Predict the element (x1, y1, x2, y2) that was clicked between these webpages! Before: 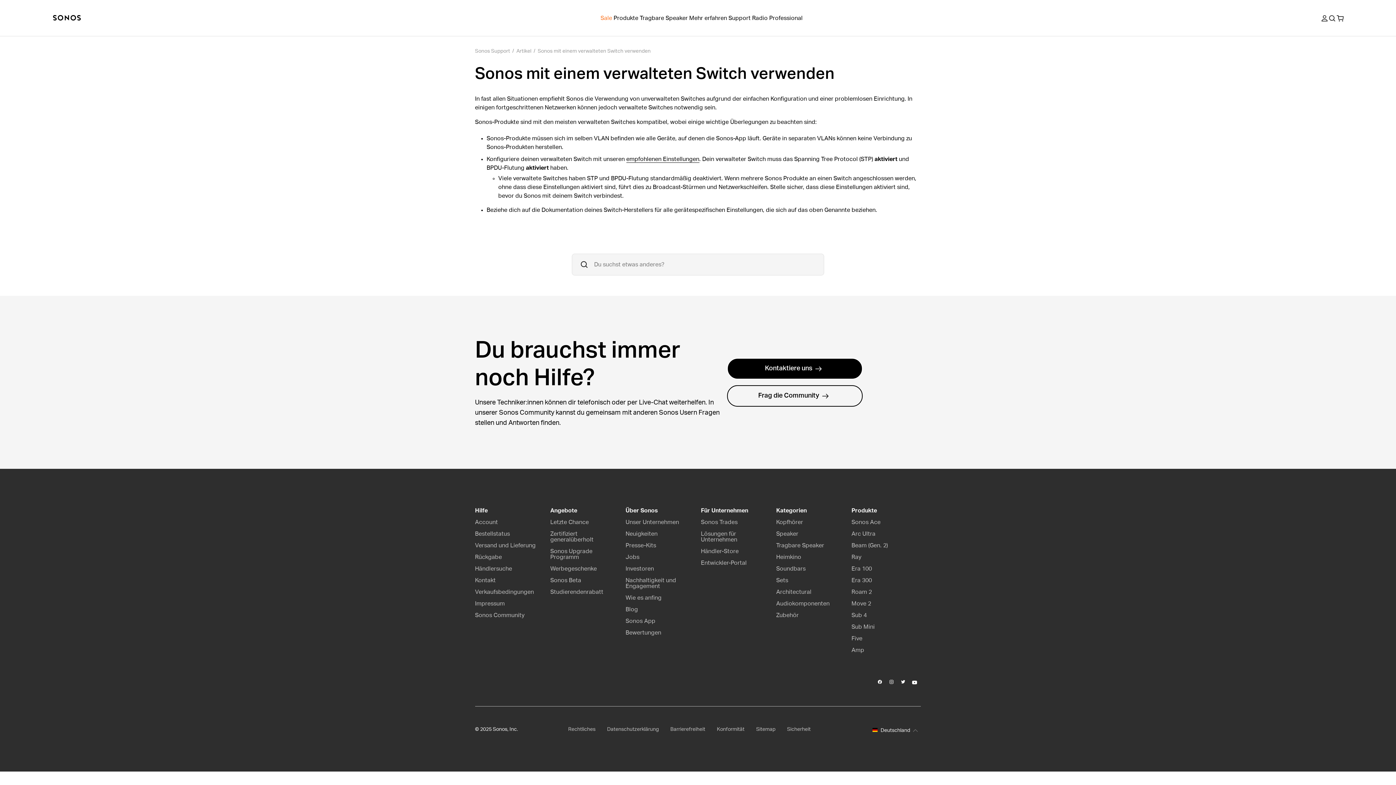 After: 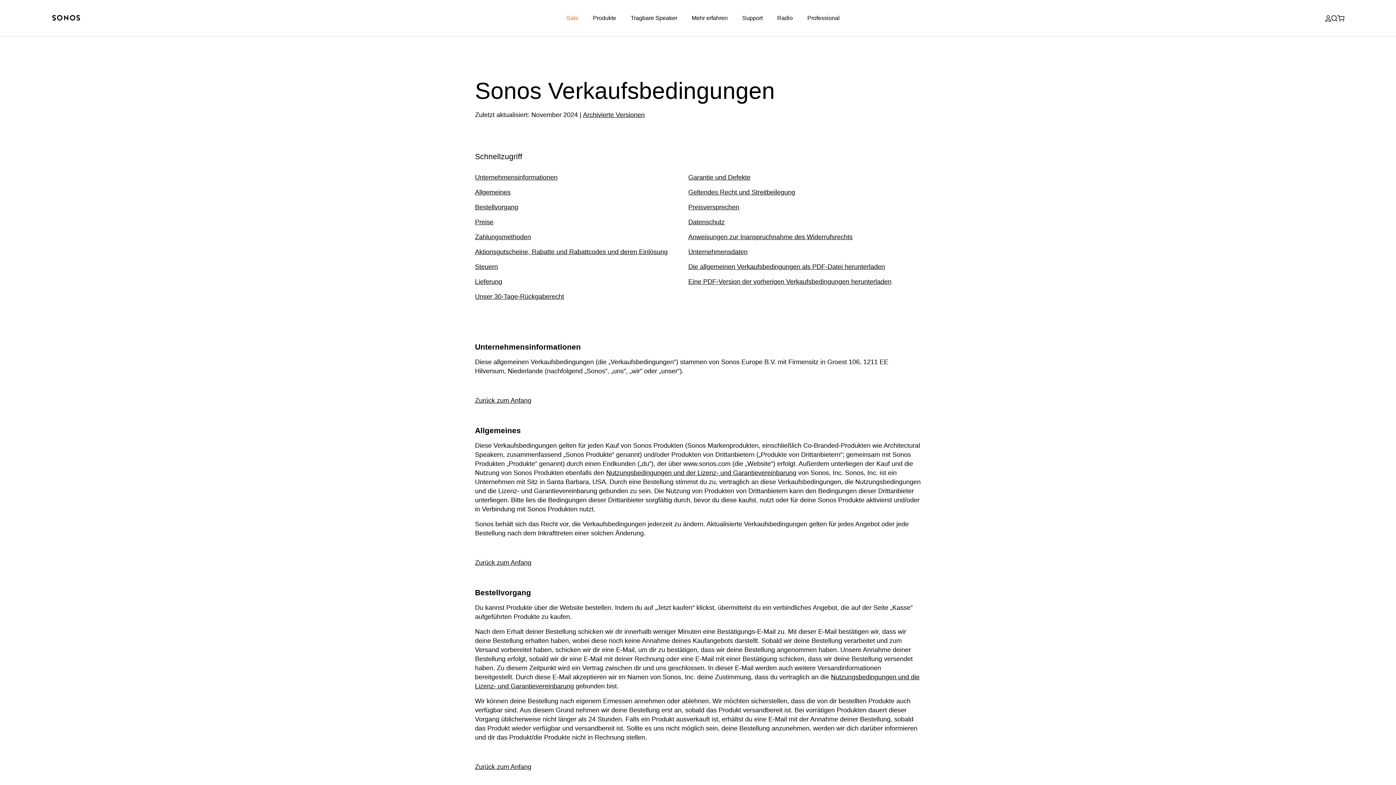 Action: bbox: (475, 589, 534, 595) label: Verkaufsbedingungen